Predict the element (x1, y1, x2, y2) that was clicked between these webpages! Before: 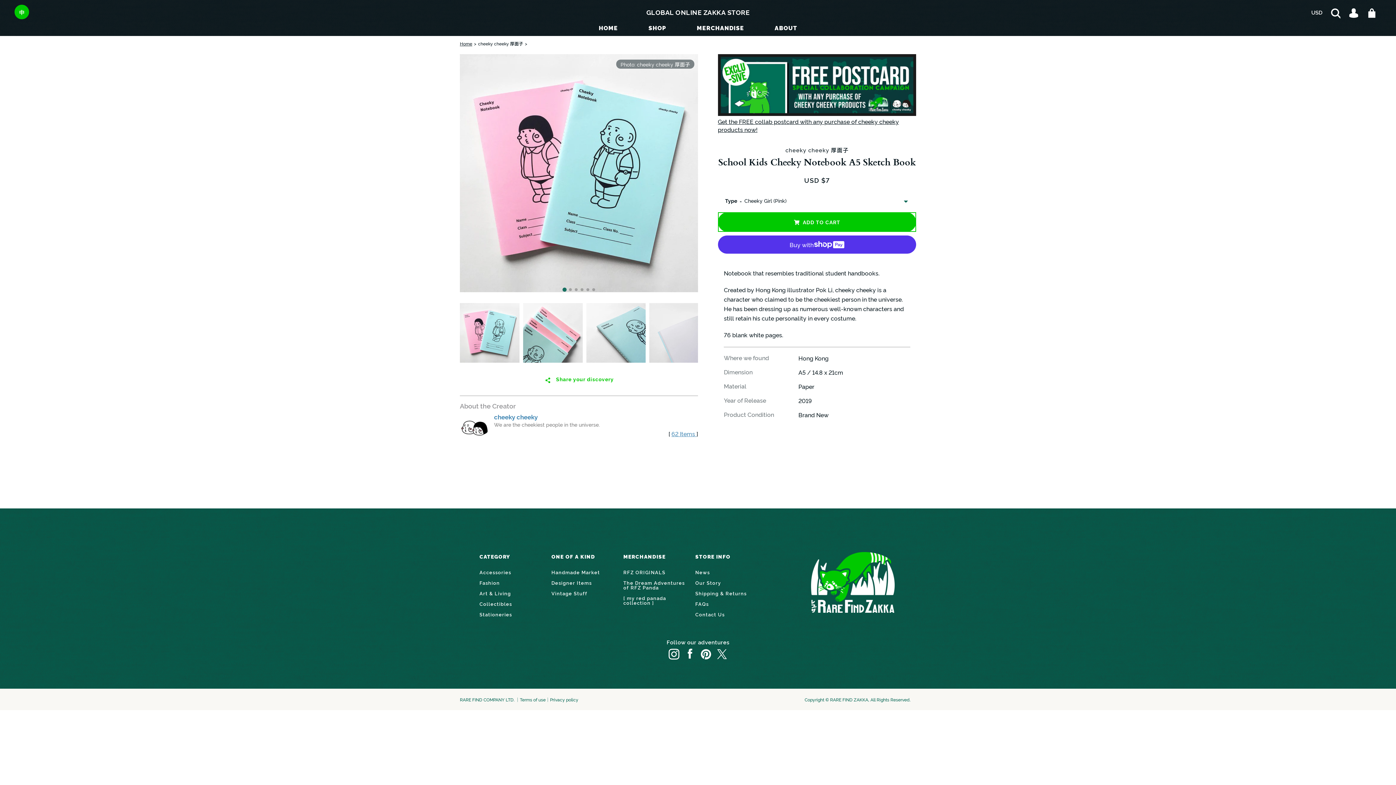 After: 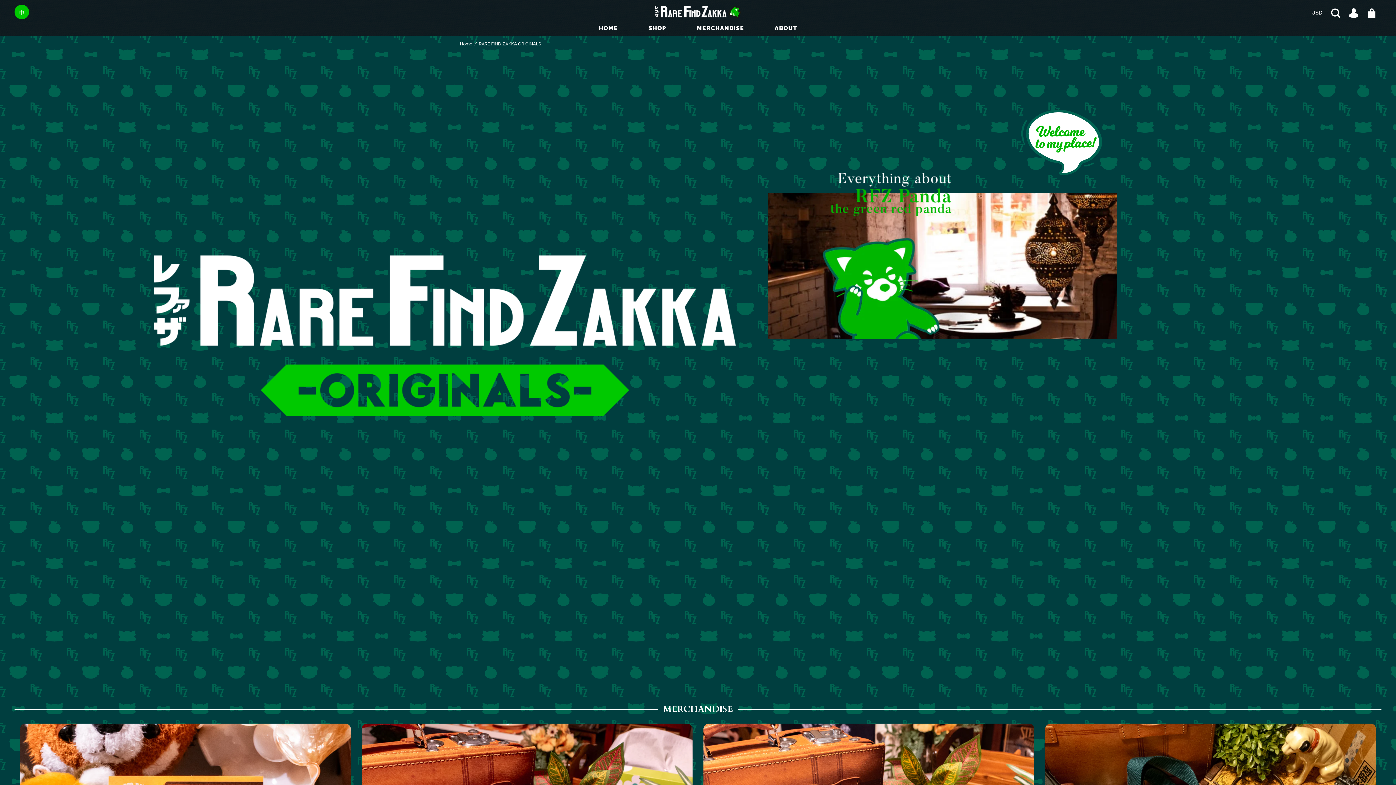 Action: label: RFZ ORIGINALS bbox: (623, 570, 686, 575)